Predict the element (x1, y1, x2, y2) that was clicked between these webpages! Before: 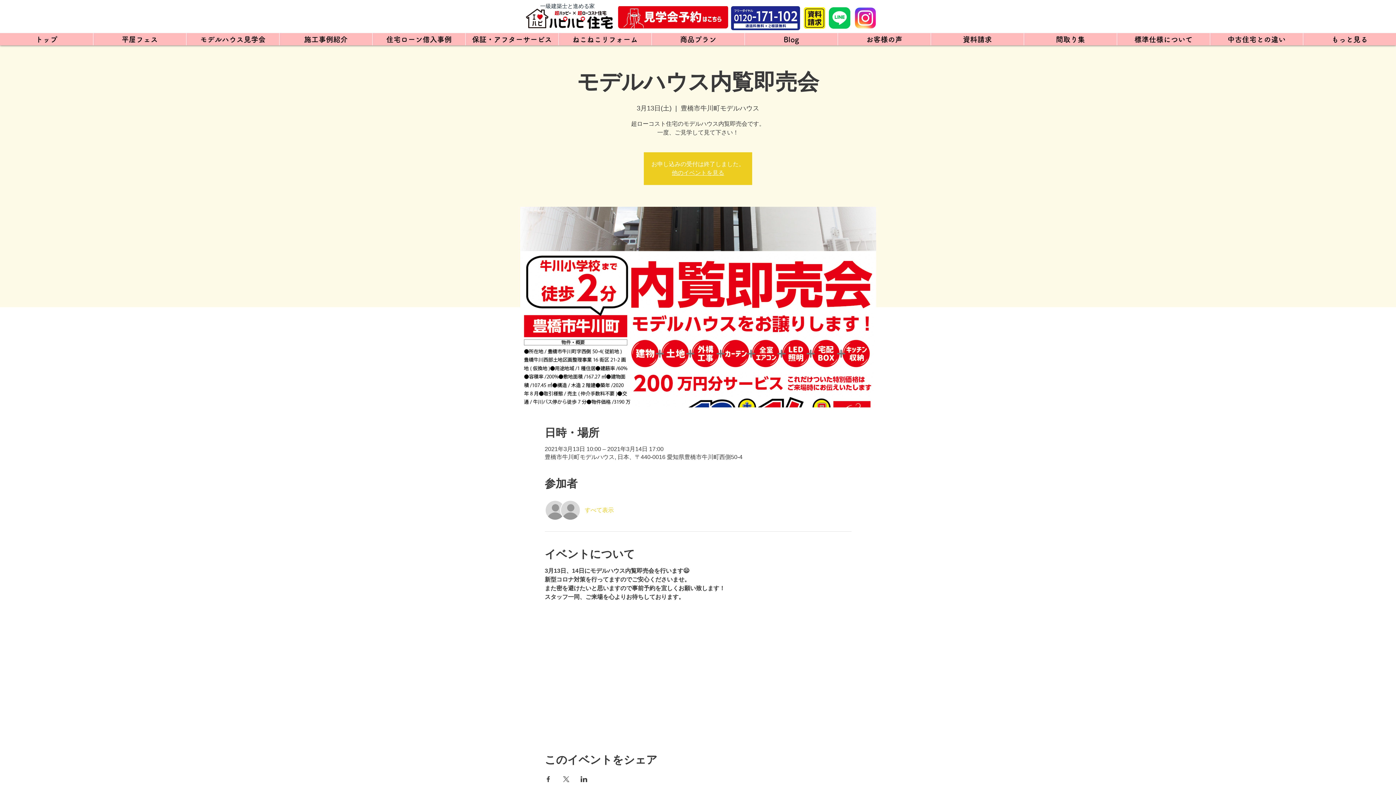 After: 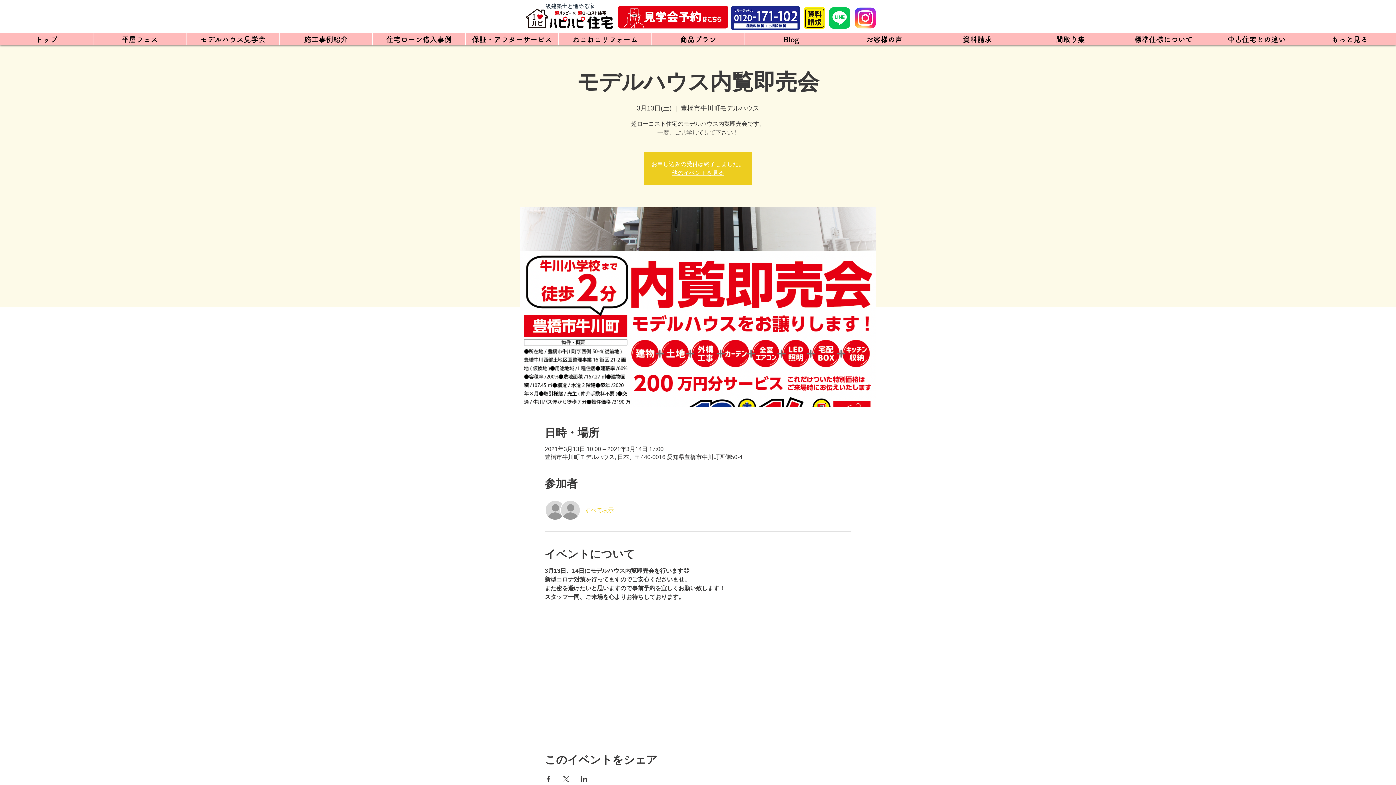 Action: bbox: (544, 776, 551, 782) label: Facebookでイベントをシェア